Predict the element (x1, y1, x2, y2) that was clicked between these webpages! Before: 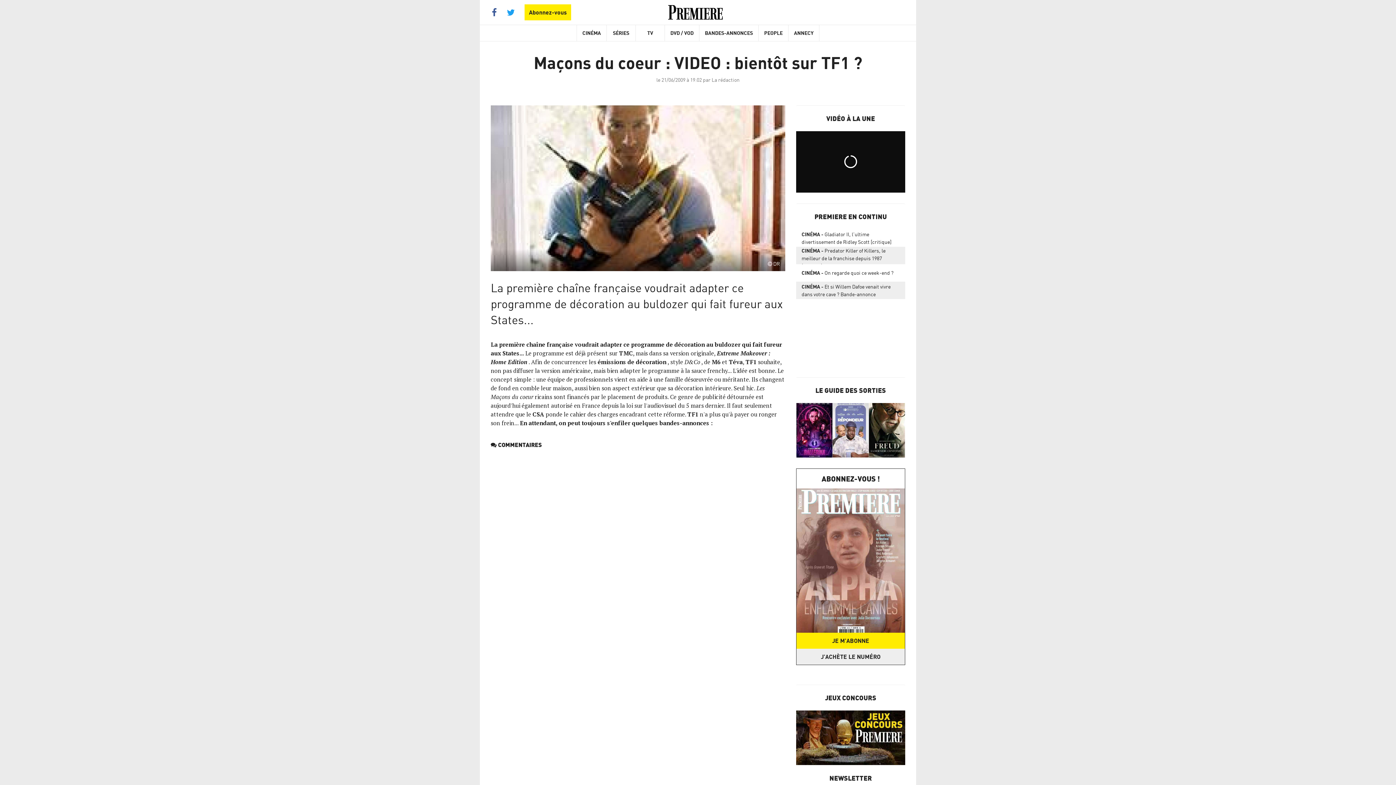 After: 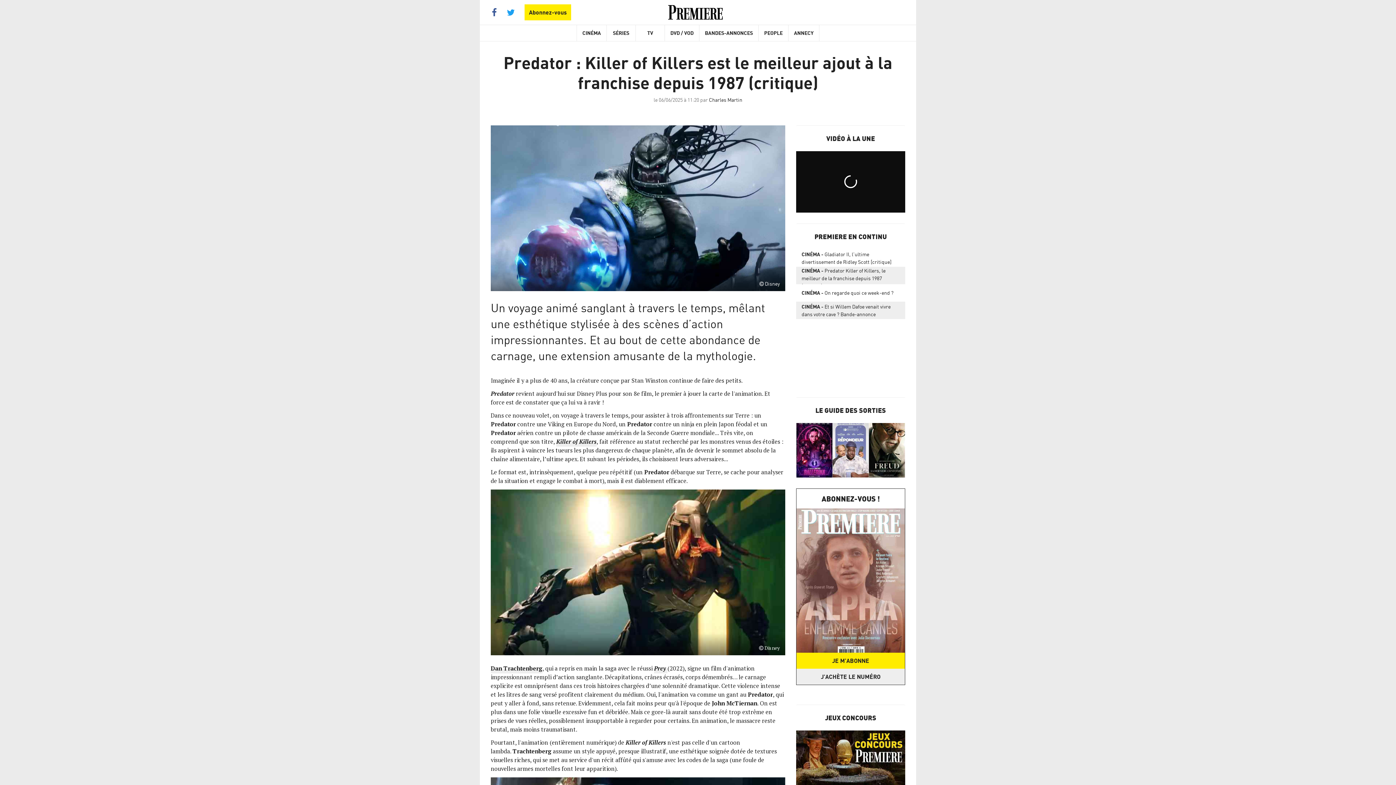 Action: bbox: (796, 246, 905, 264) label: CINÉMAPredator Killer of Killers, le meilleur de la franchise depuis 1987 (critique)